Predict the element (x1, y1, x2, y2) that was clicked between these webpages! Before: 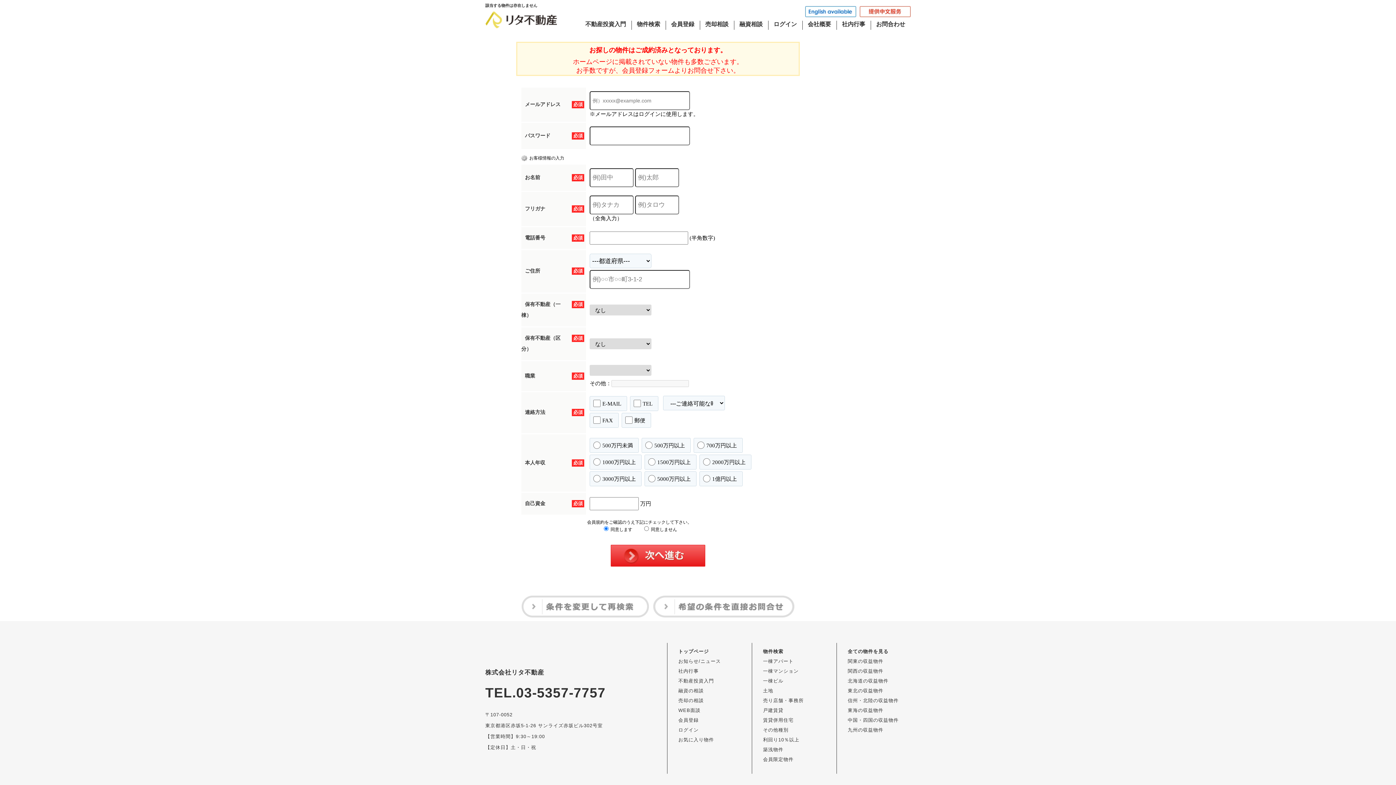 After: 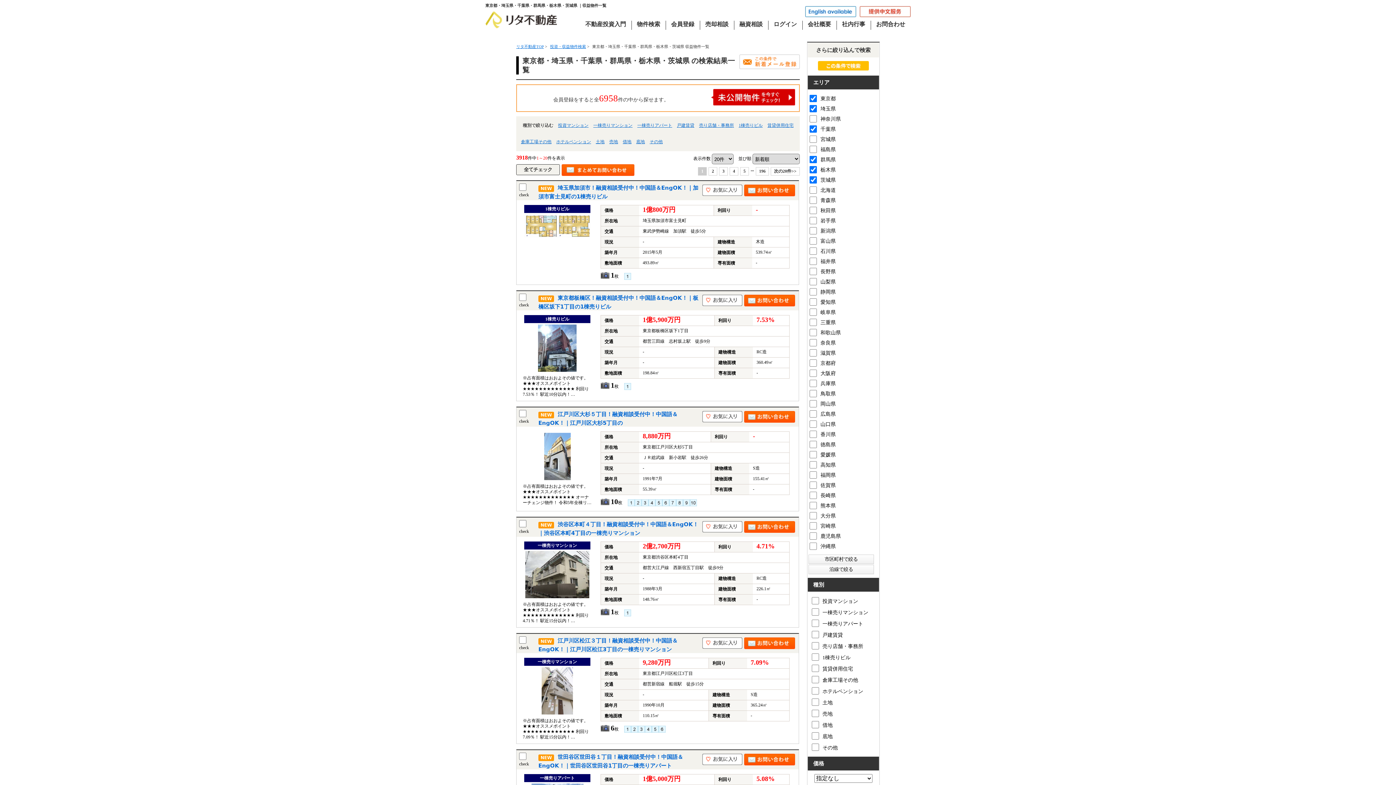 Action: bbox: (848, 656, 910, 666) label: 関東の収益物件